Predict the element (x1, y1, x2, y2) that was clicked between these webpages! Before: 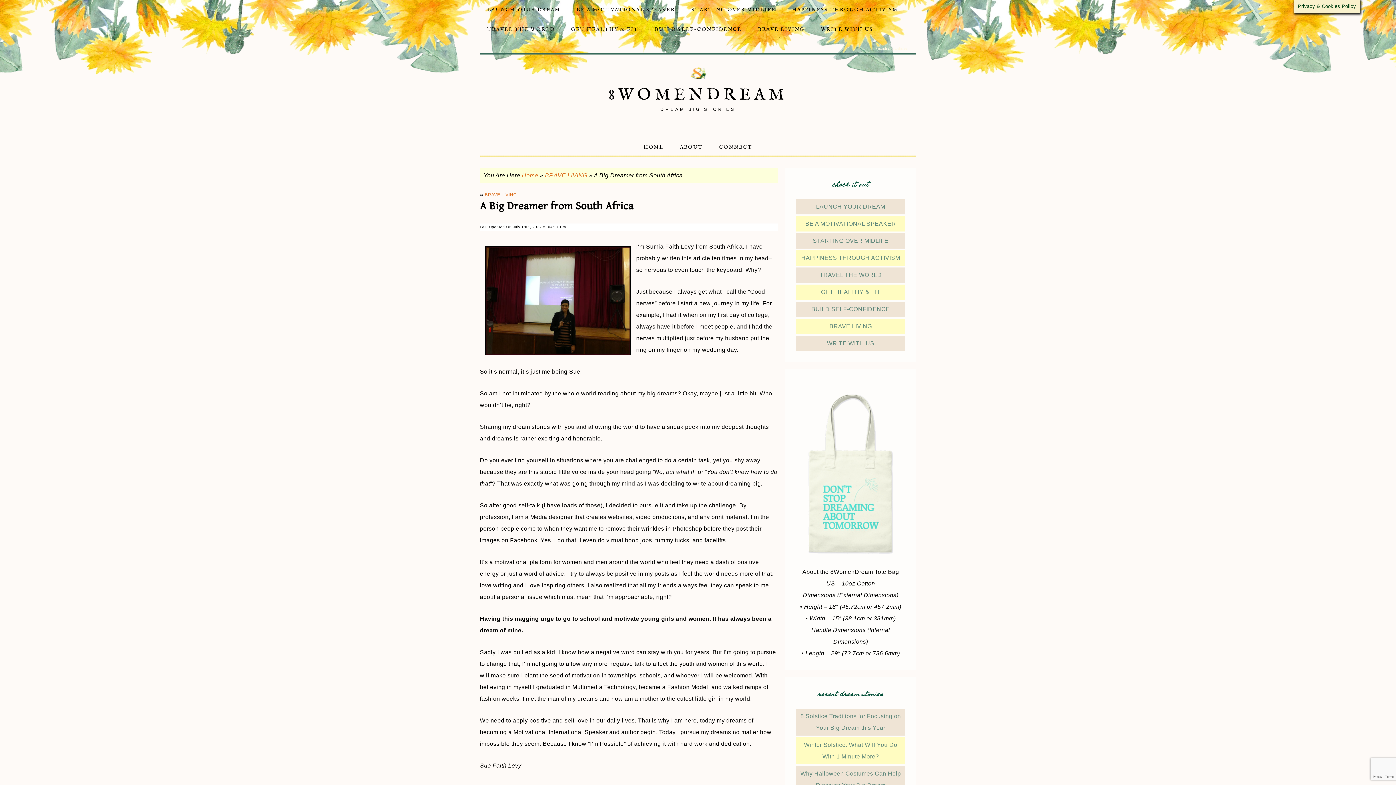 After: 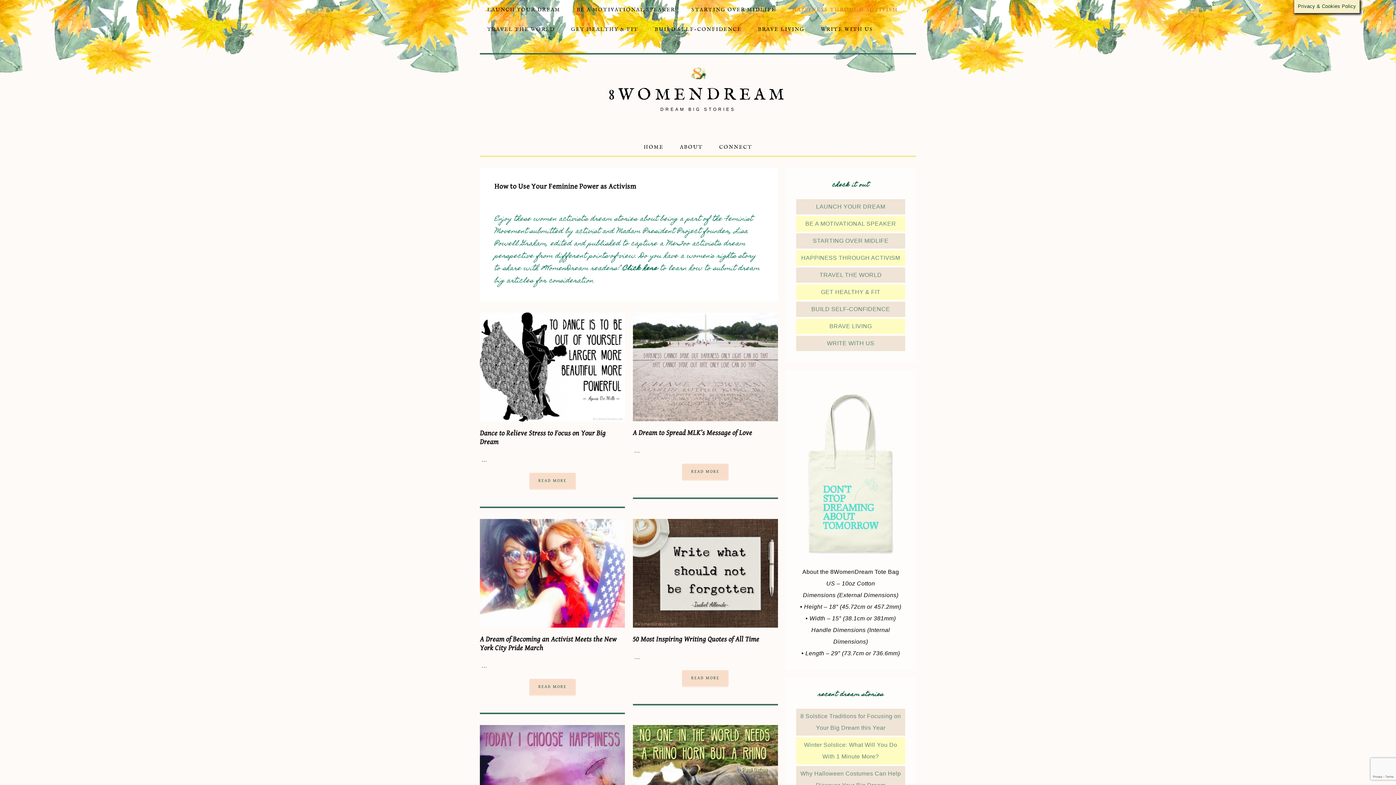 Action: bbox: (801, 254, 900, 261) label: HAPPINESS THROUGH ACTIVISM